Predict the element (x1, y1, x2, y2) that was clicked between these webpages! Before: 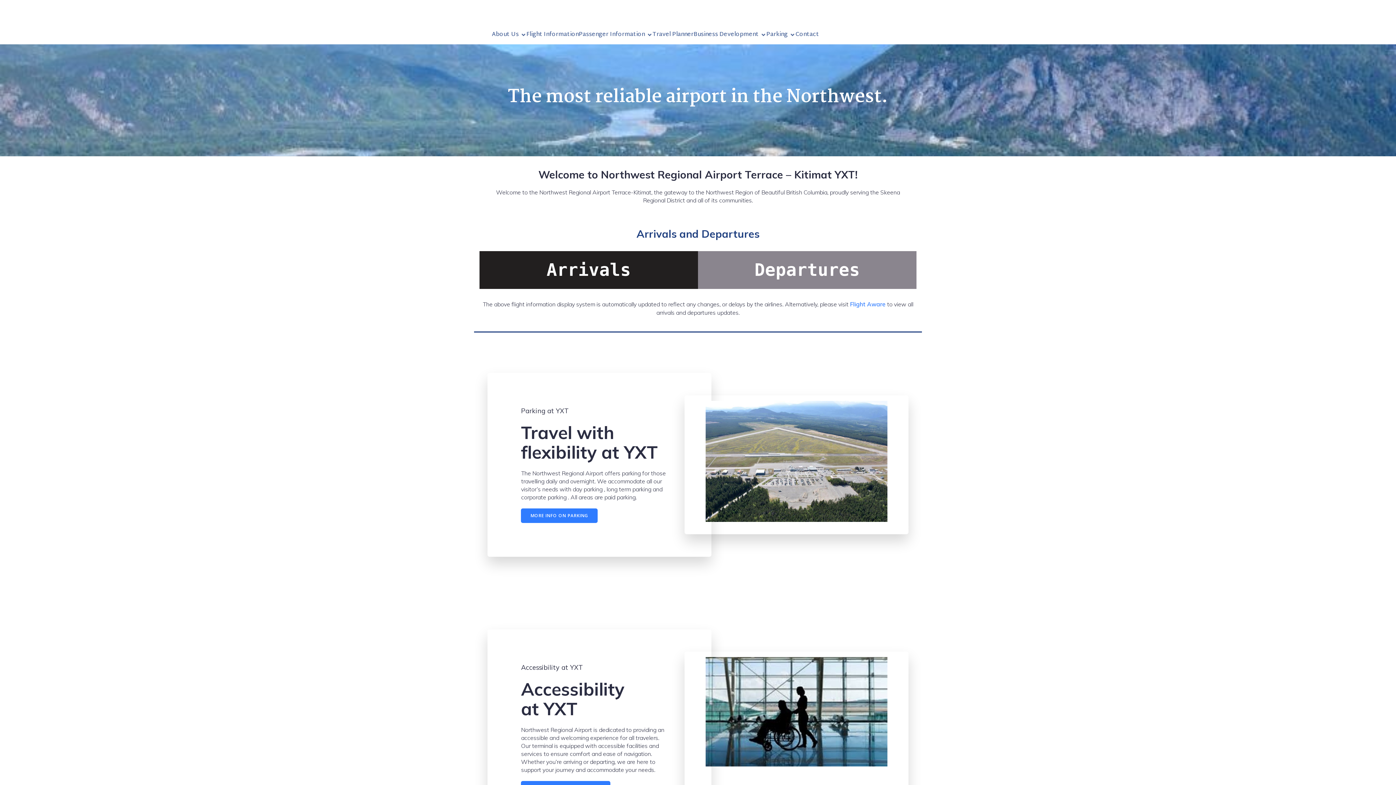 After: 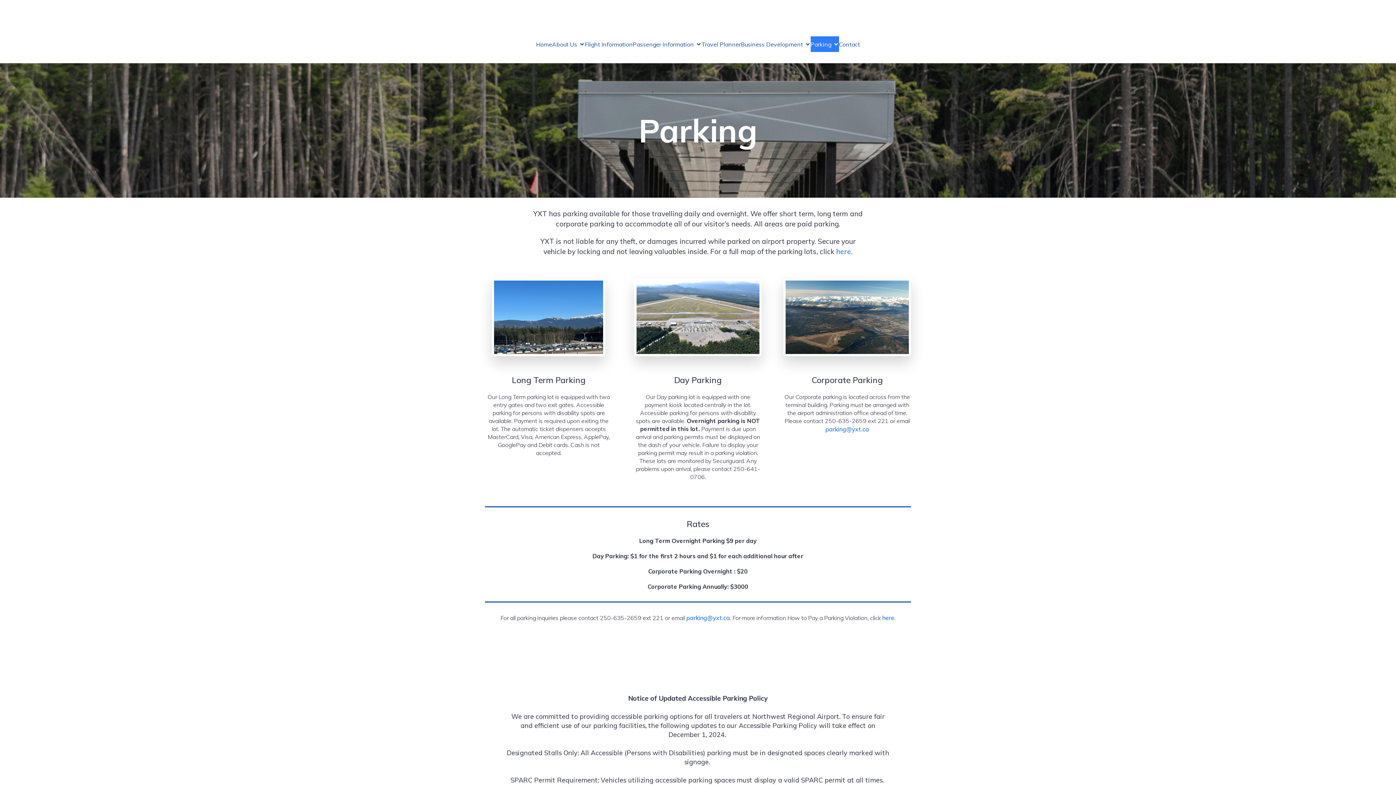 Action: bbox: (521, 508, 597, 523) label: MORE INFO ON PARKING